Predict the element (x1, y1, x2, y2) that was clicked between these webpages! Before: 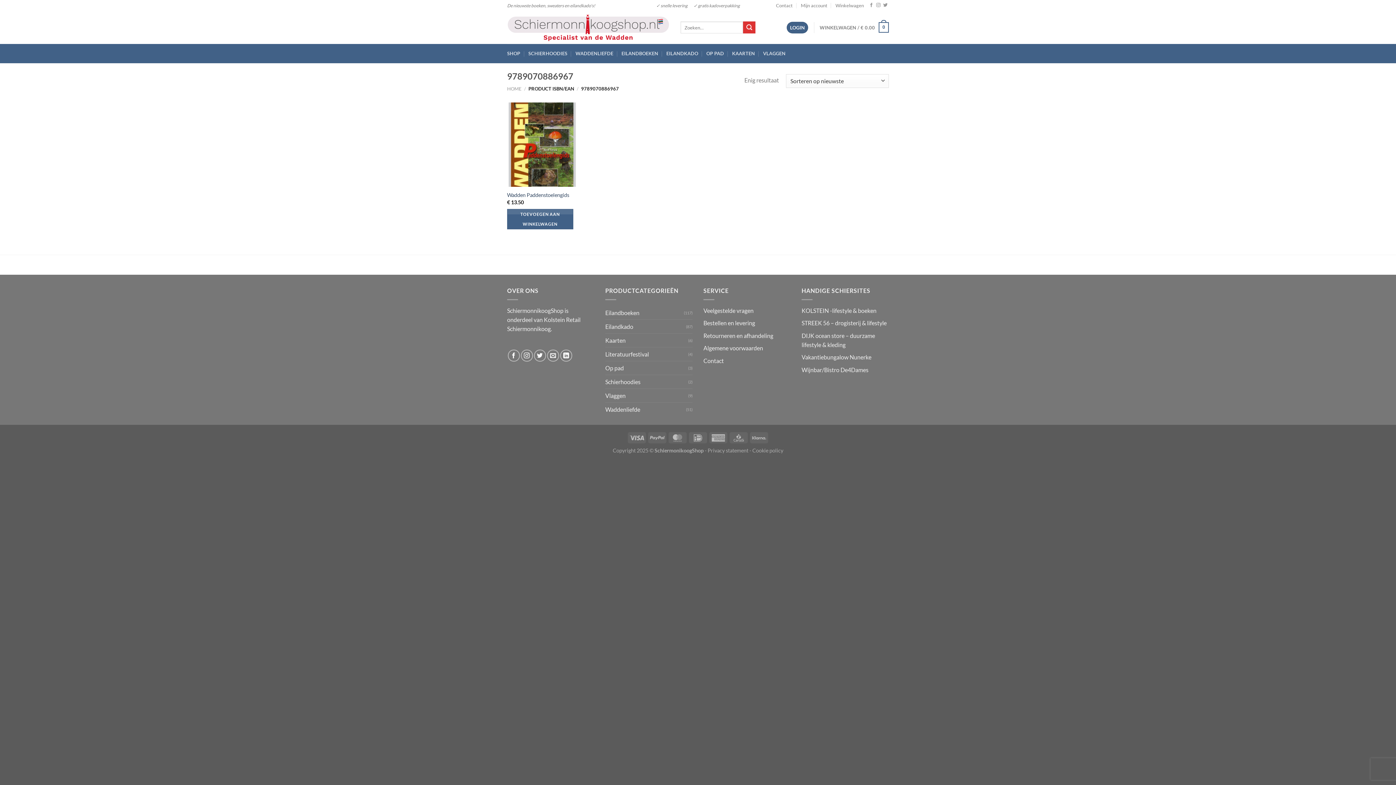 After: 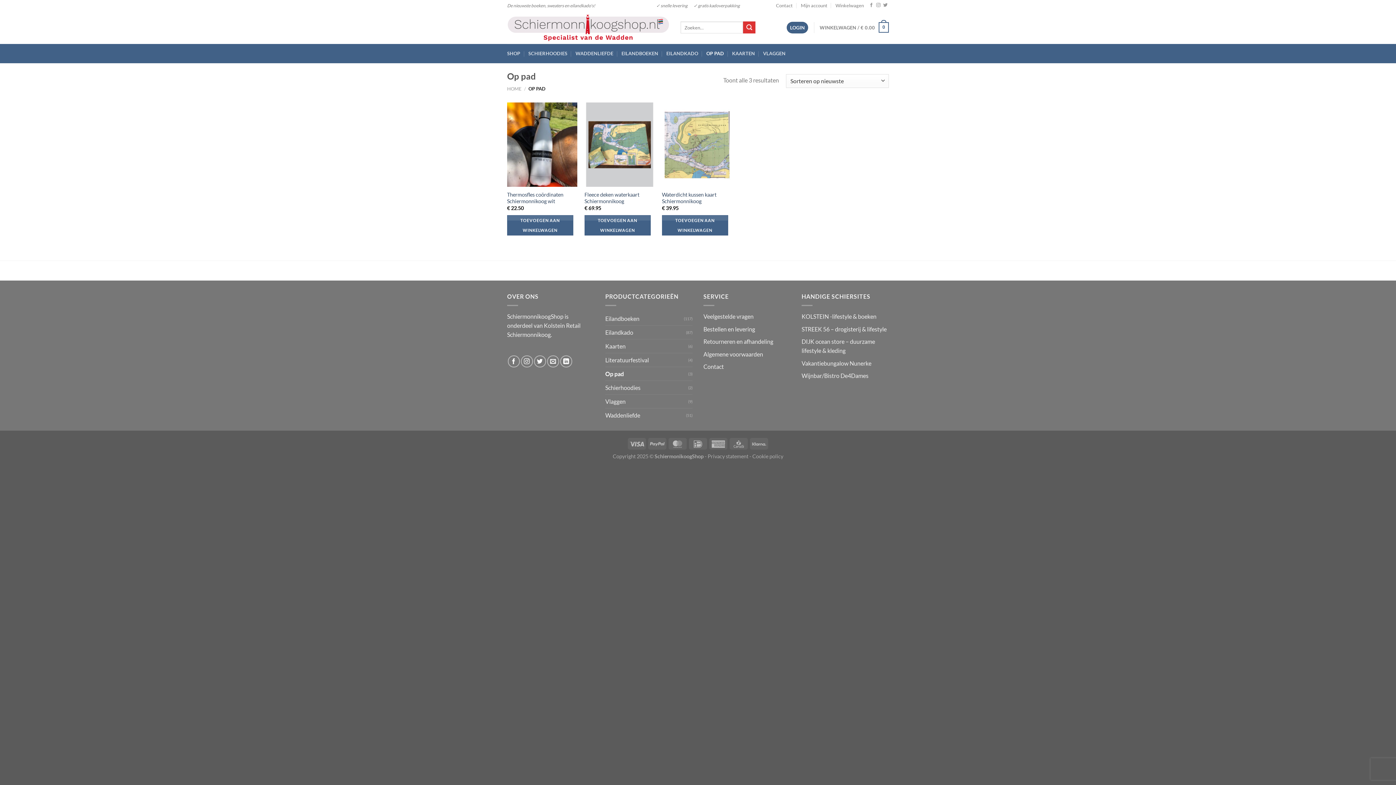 Action: label: Op pad bbox: (605, 361, 688, 374)